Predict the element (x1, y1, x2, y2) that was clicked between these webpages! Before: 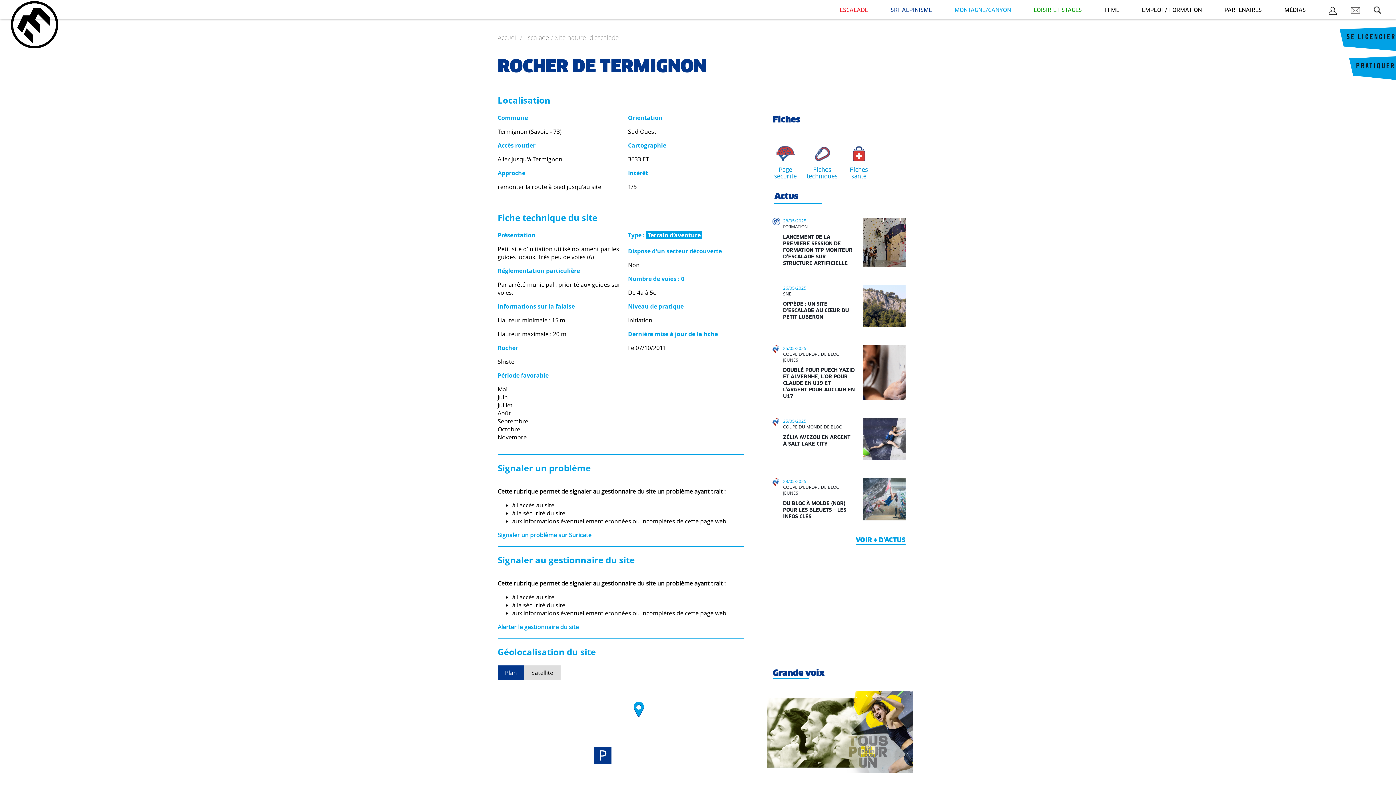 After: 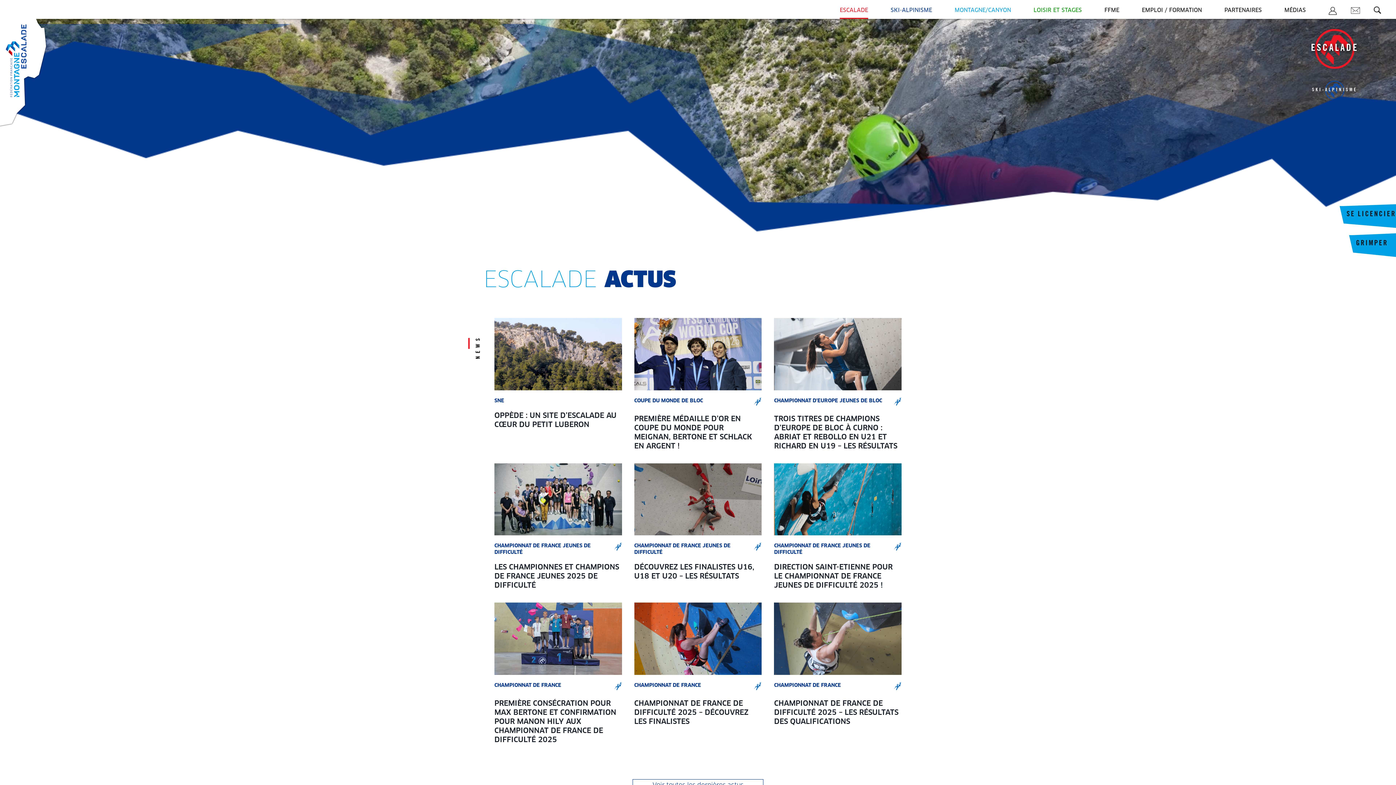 Action: label: ESCALADE bbox: (840, 7, 868, 12)